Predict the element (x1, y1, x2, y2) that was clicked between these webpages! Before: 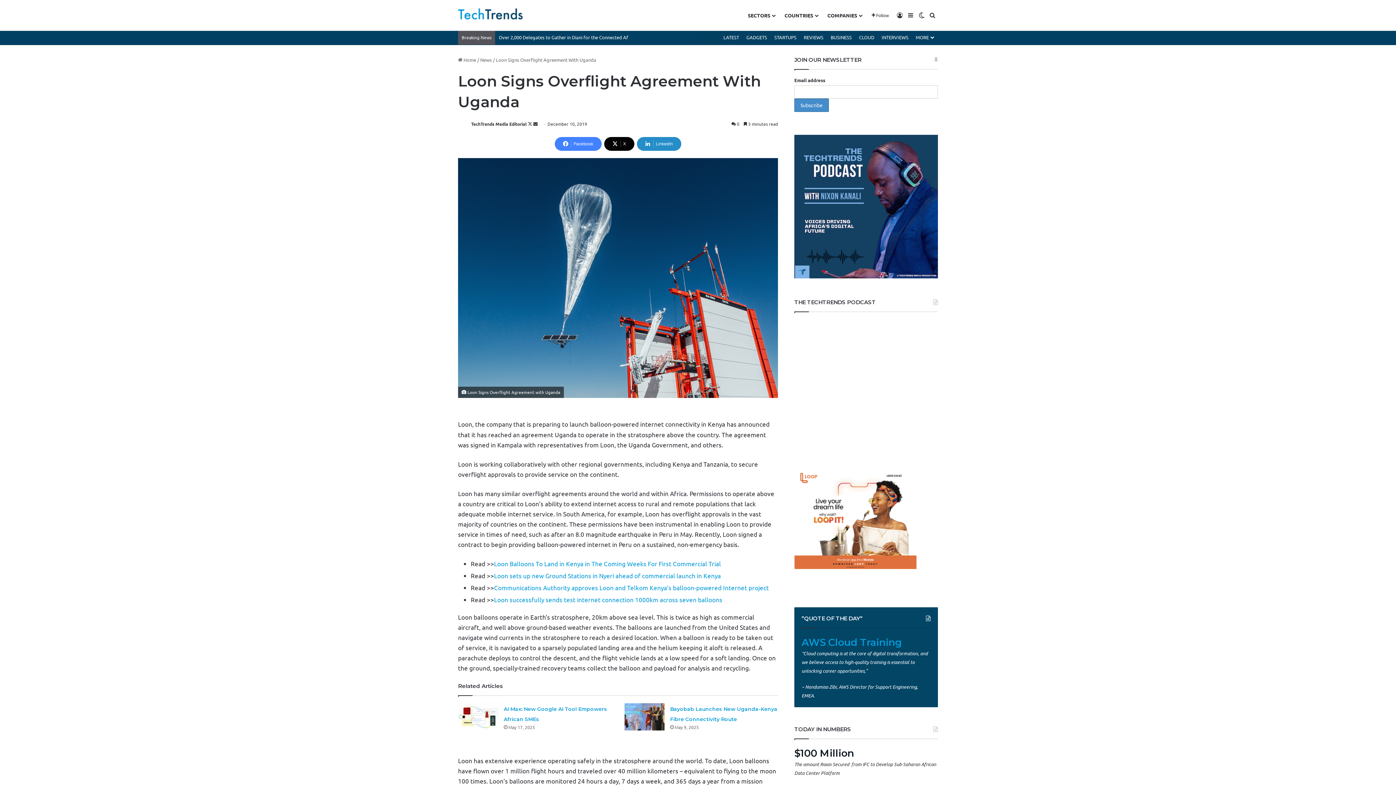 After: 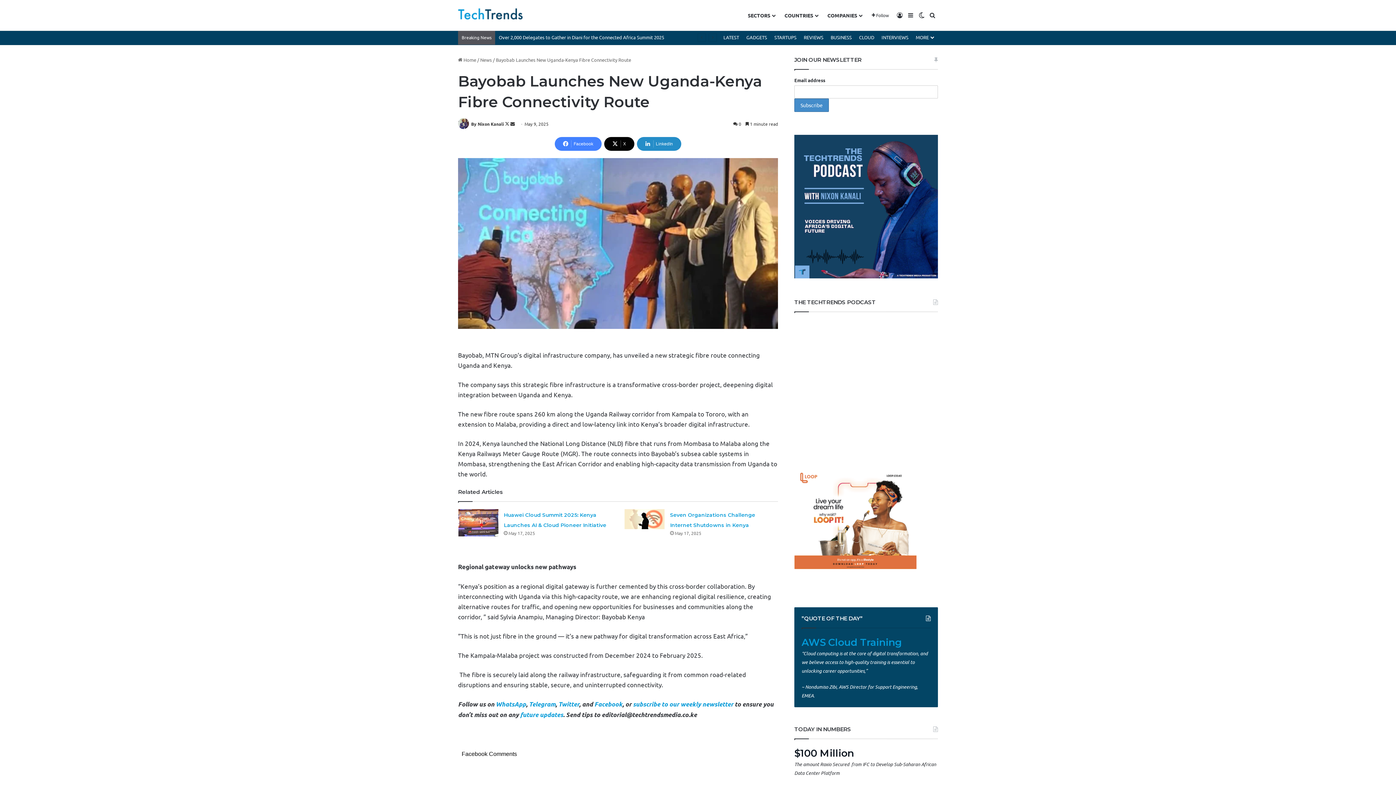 Action: bbox: (624, 703, 664, 731) label: Bayobab Launches New Uganda-Kenya Fibre Connectivity Route